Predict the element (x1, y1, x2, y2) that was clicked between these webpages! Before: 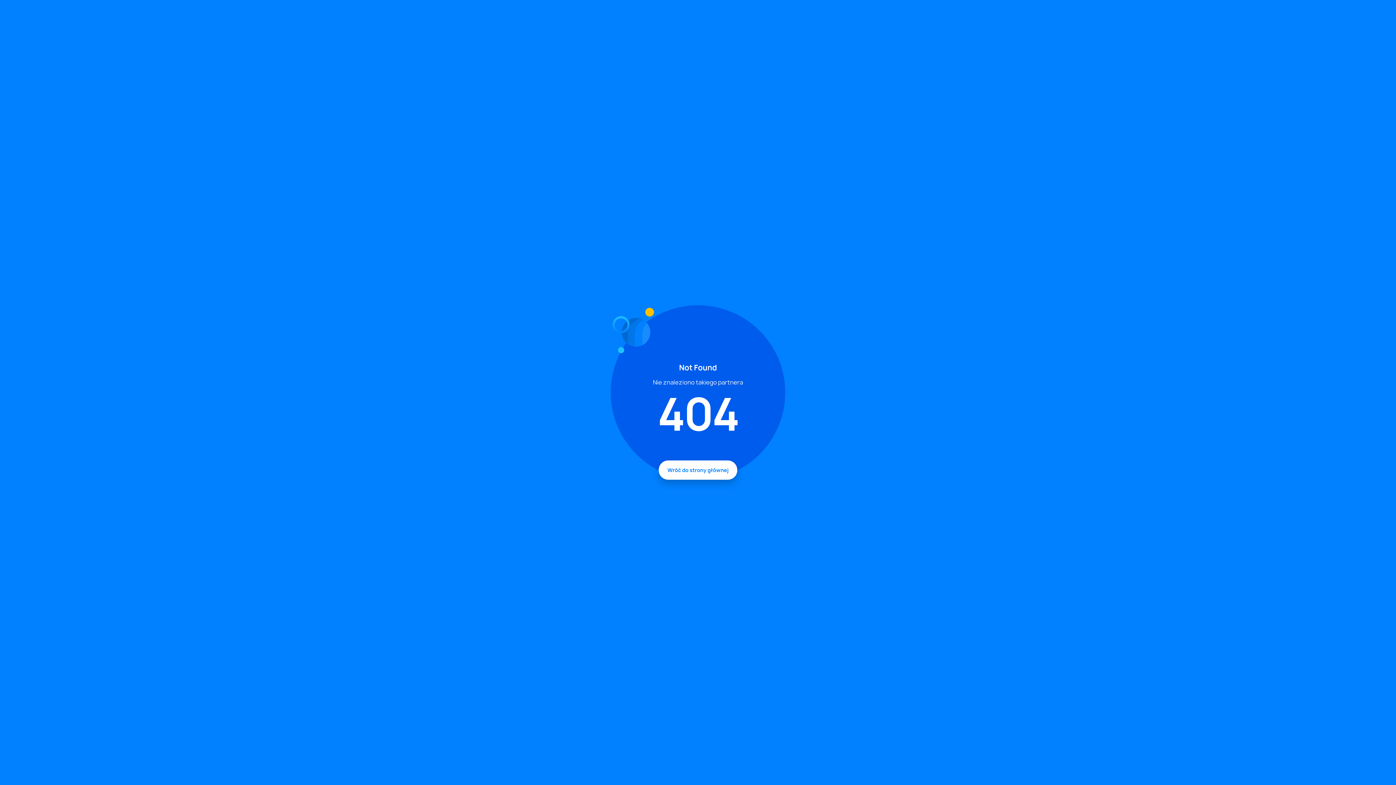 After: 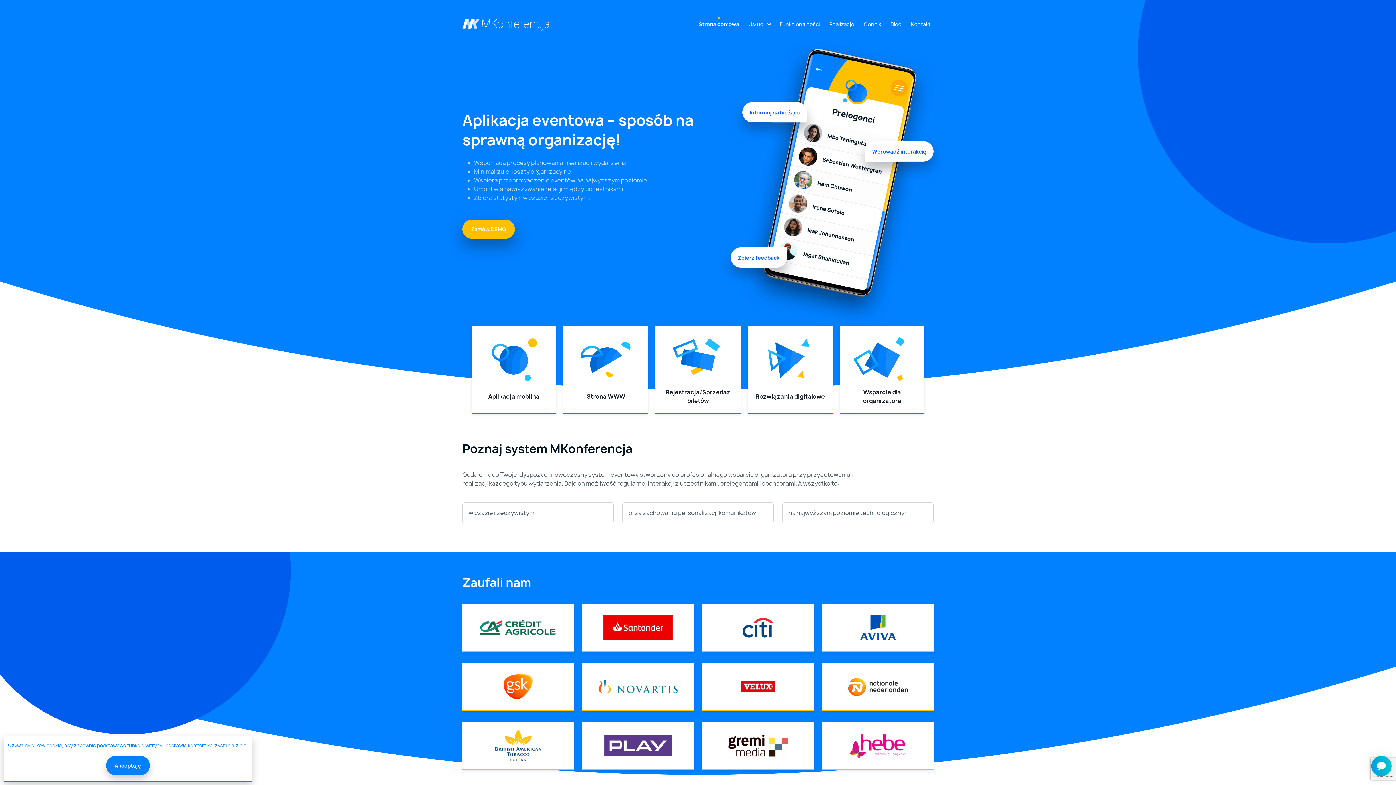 Action: bbox: (658, 460, 737, 480) label: Wróć do strony głównej